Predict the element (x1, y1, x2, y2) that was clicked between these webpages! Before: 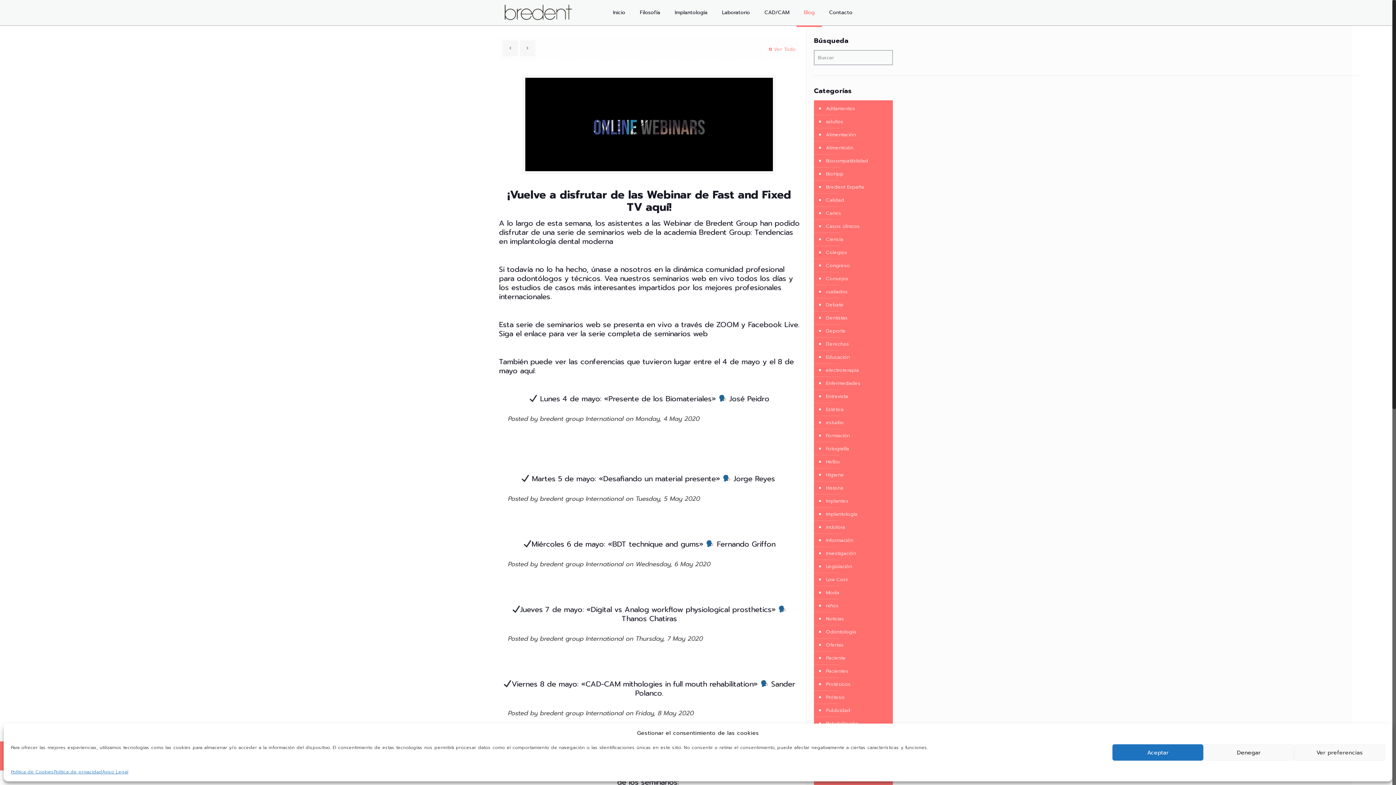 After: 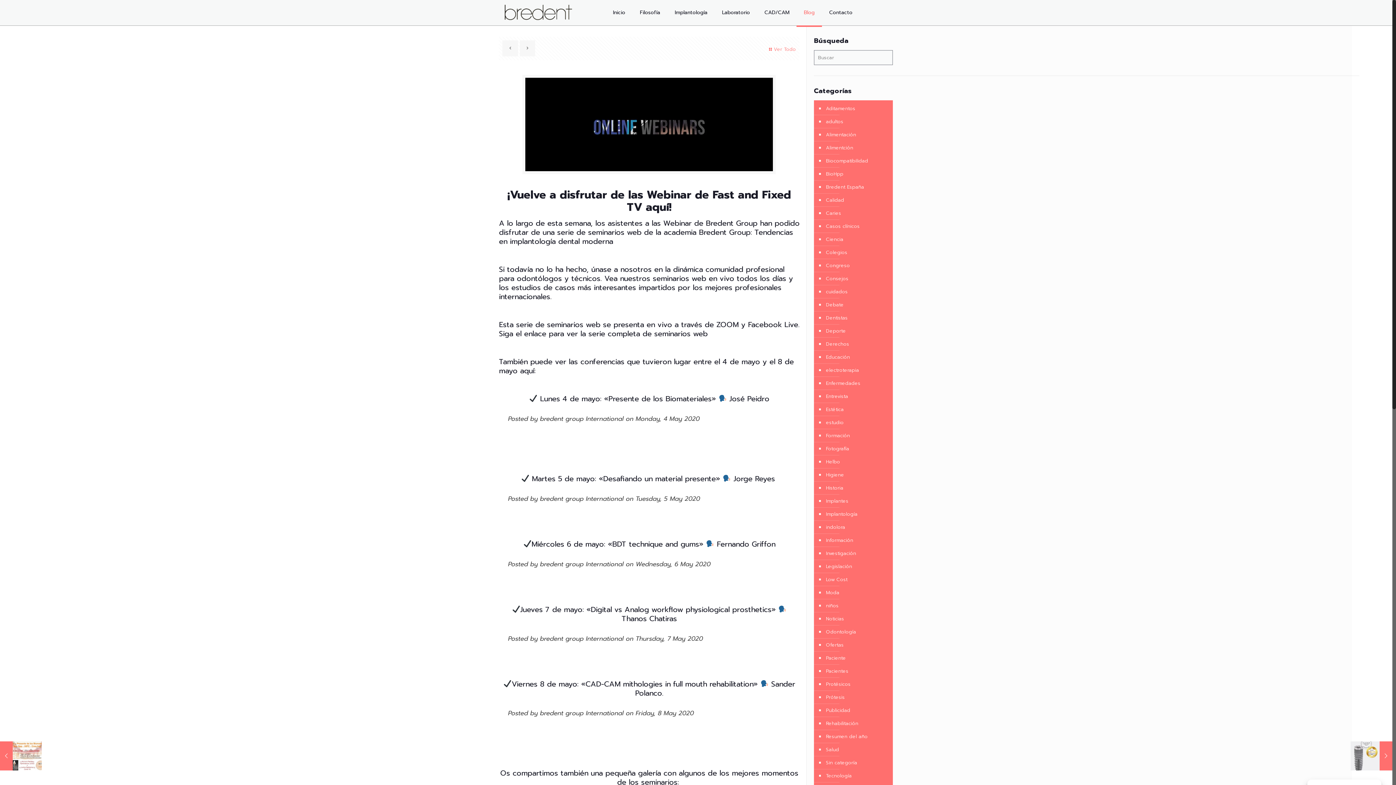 Action: bbox: (1203, 744, 1294, 761) label: Denegar